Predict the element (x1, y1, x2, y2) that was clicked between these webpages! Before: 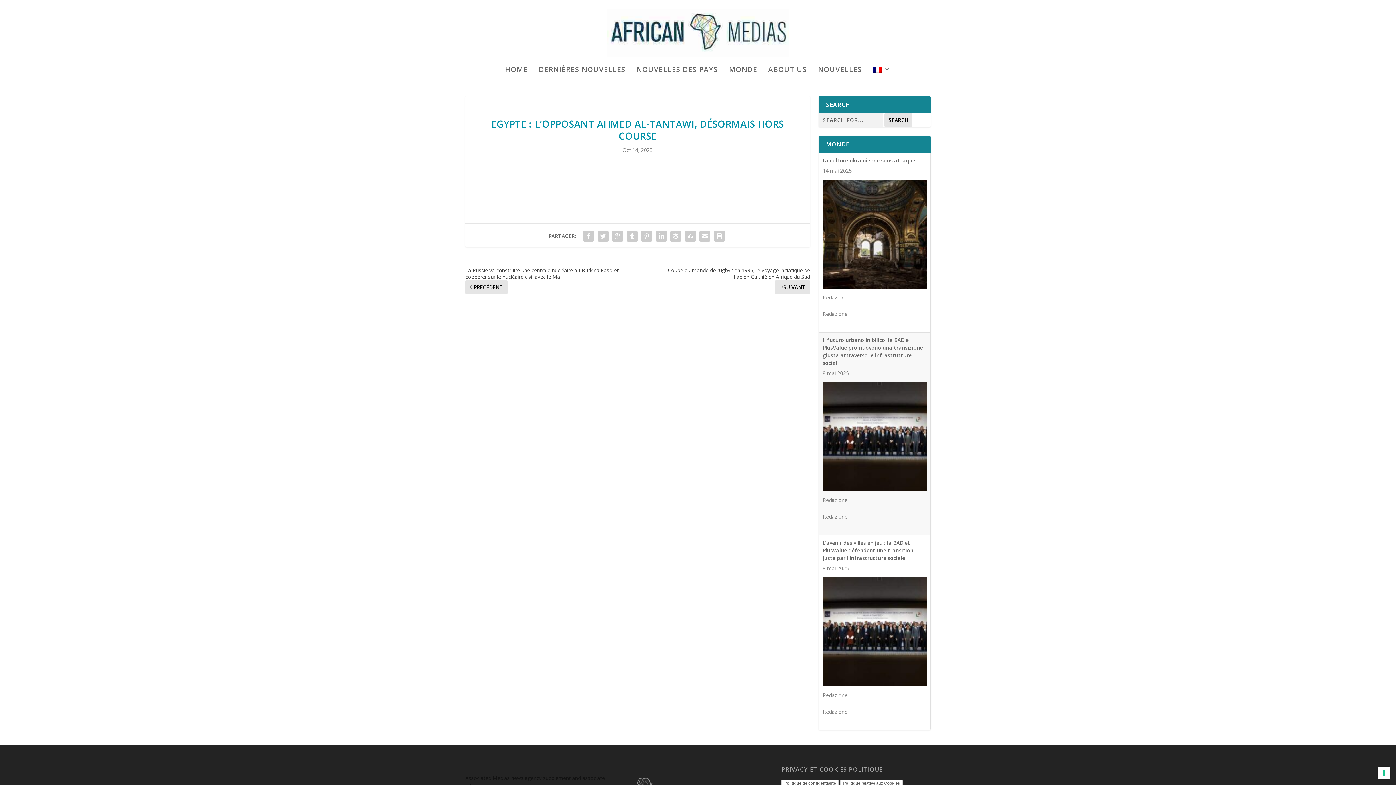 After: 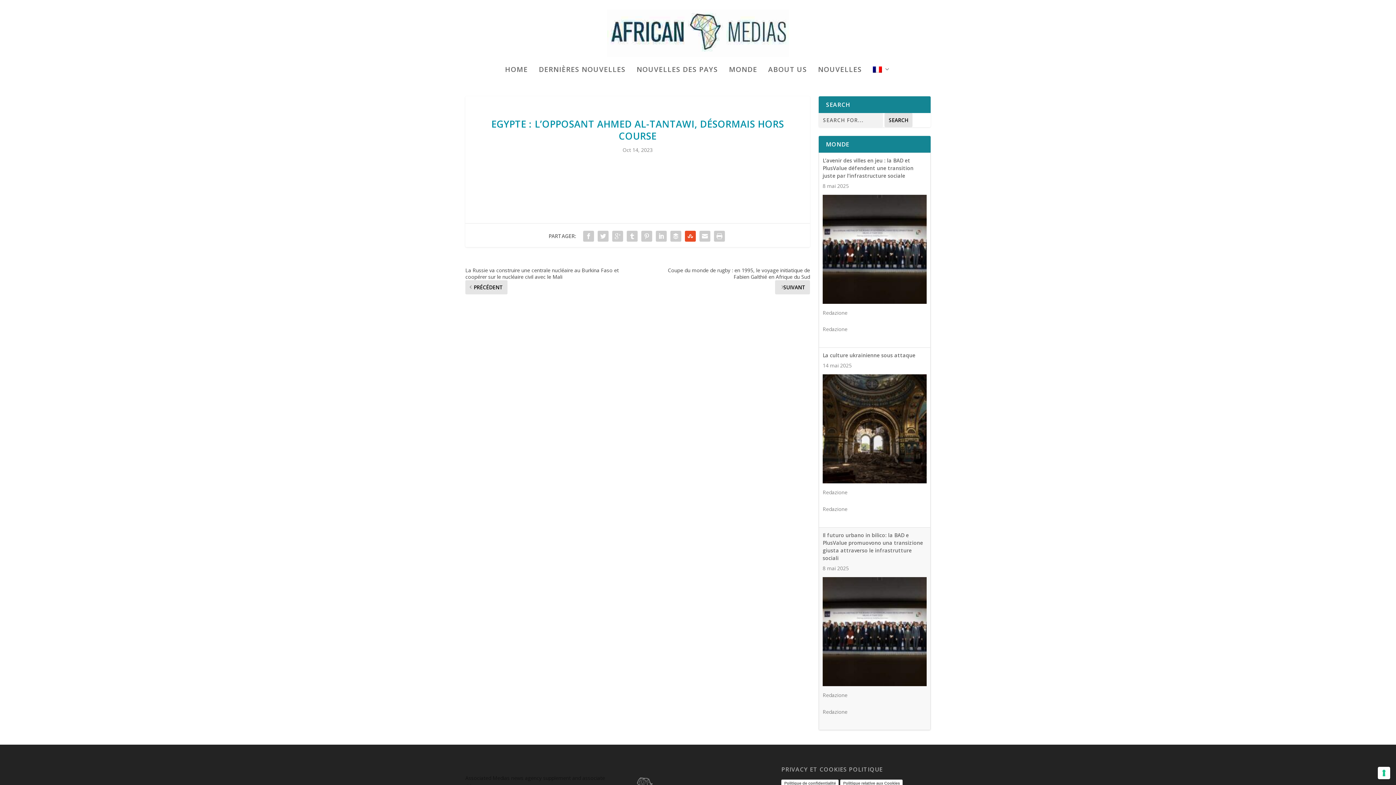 Action: bbox: (683, 228, 697, 243)